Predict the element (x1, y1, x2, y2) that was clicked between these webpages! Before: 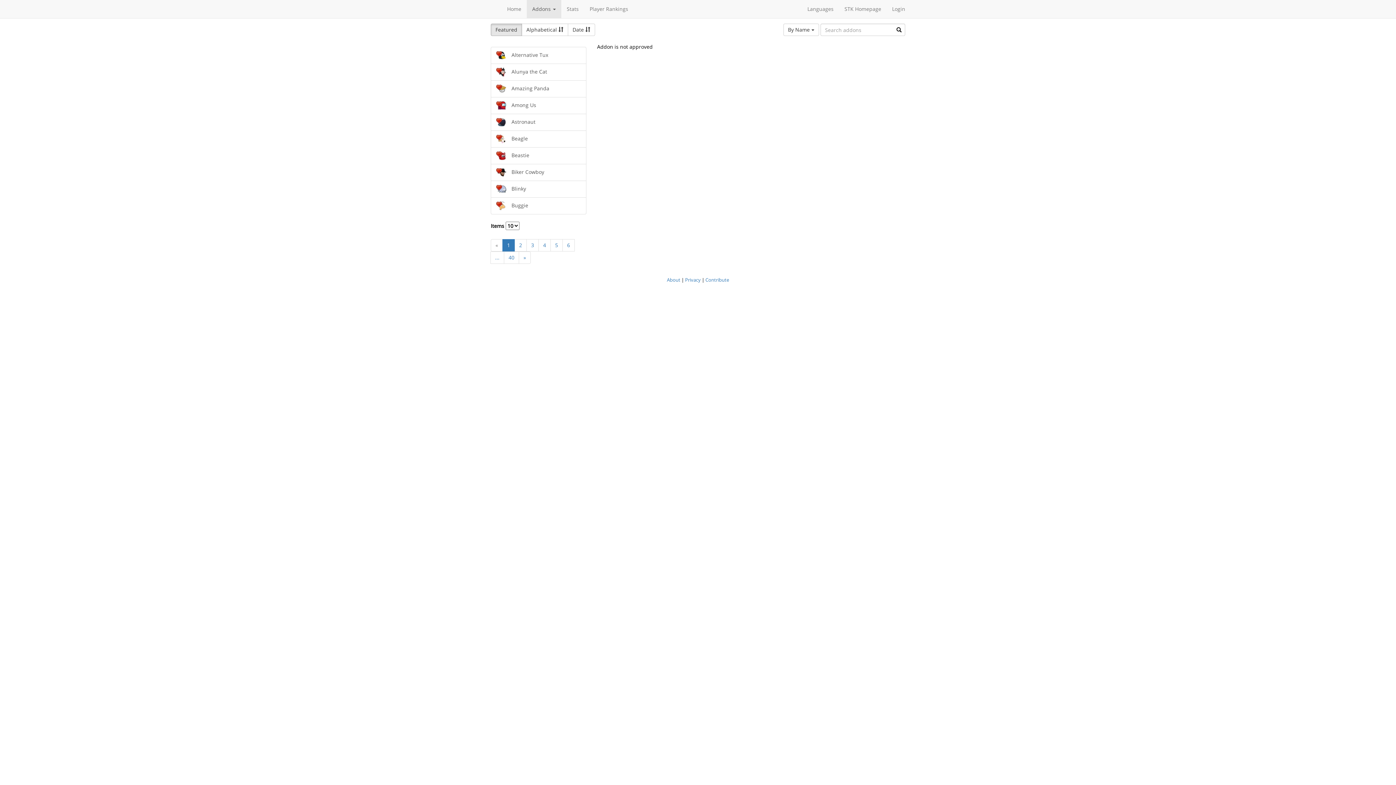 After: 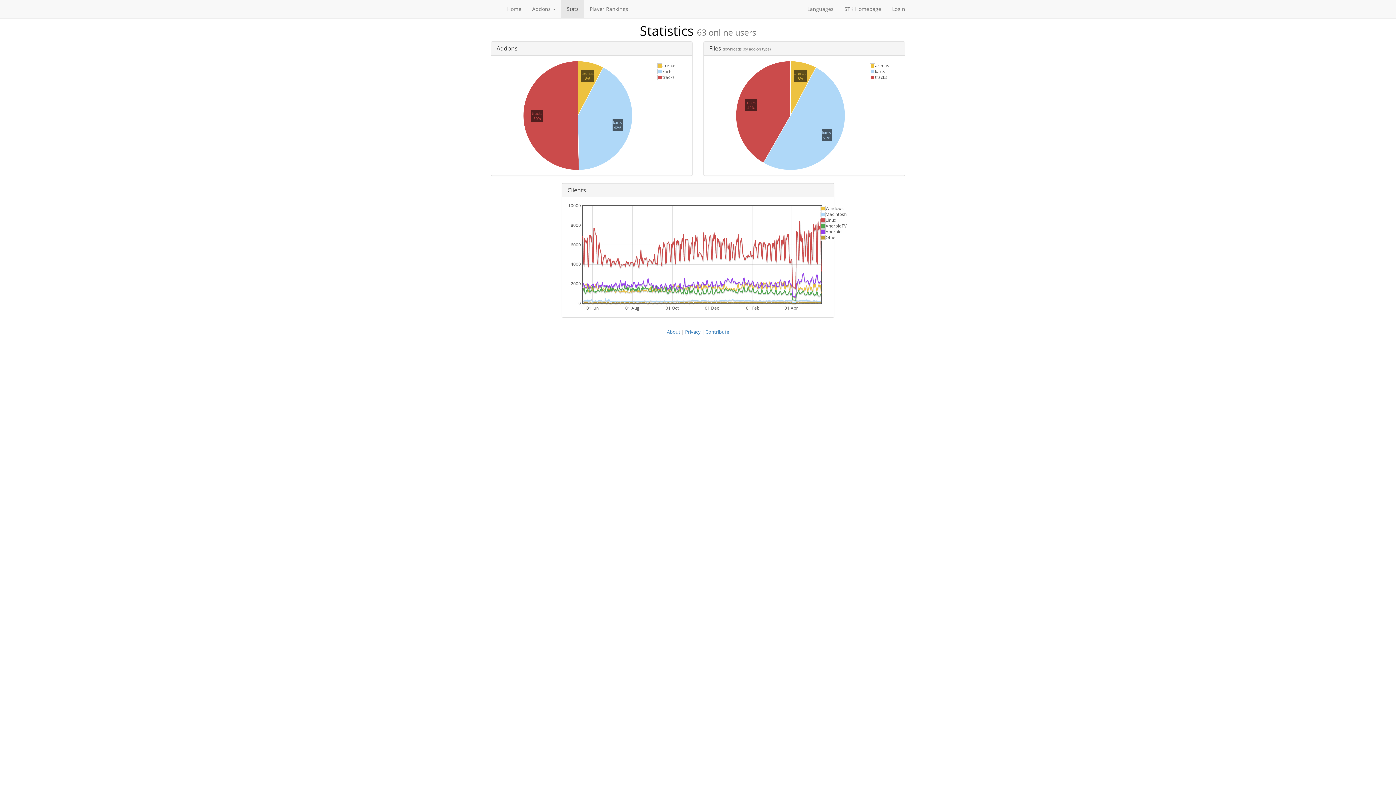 Action: bbox: (561, 0, 584, 18) label: Stats